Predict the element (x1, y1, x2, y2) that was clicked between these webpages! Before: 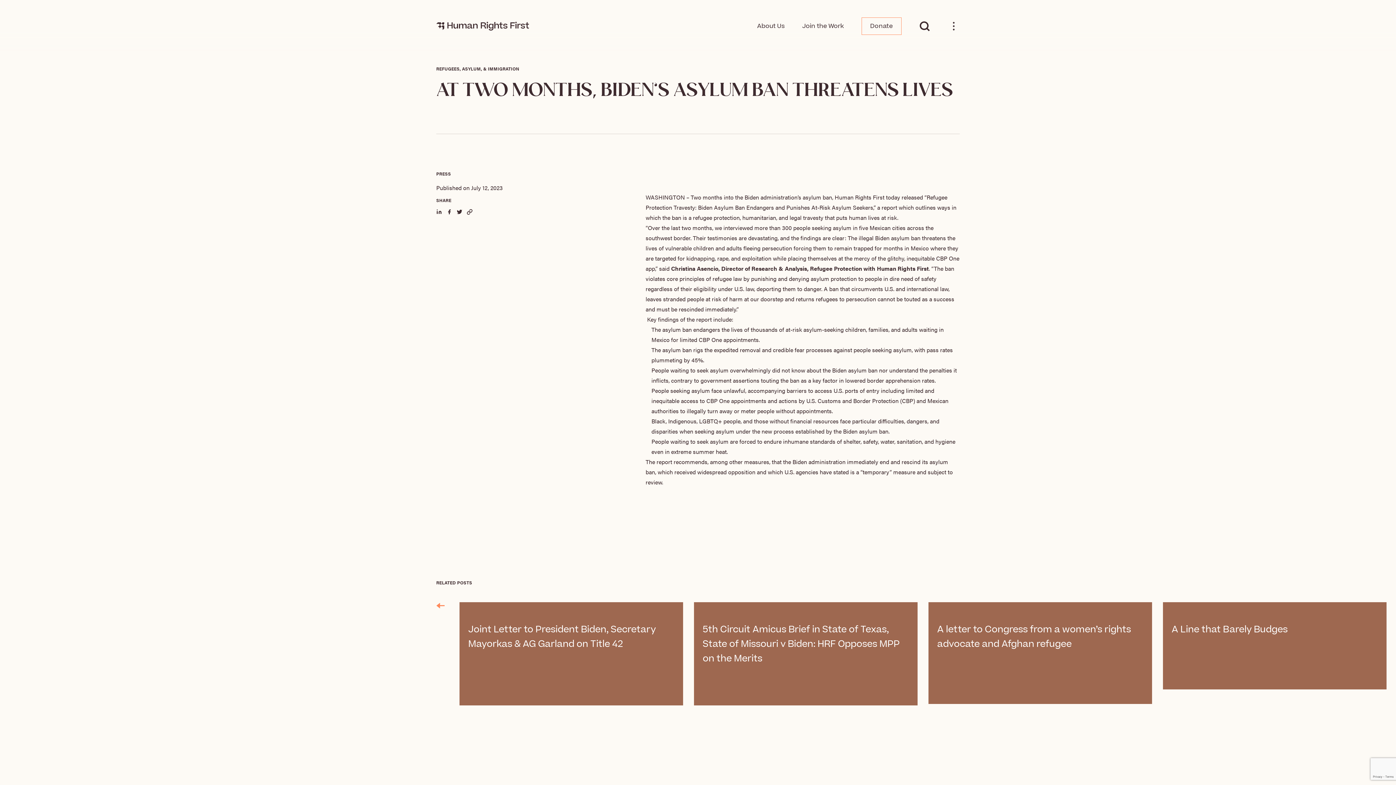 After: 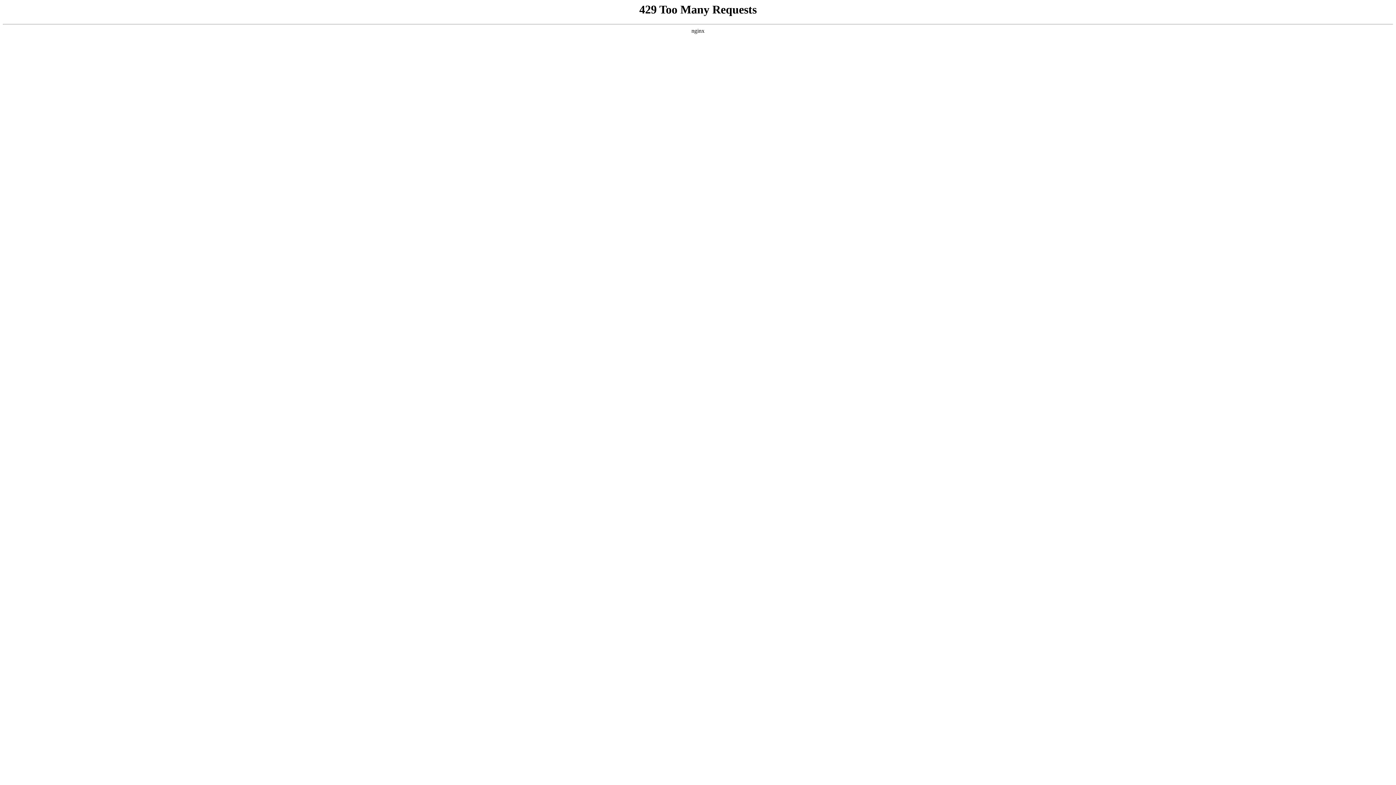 Action: bbox: (459, 602, 683, 714) label: REFUGEES, ASYLUM, & IMMIGRATION-ACCESS TO U.S. ASYLUM

Joint Letter to President Biden, Secretary
Mayorkas & AG Garland on Title 42

Dear President Biden, Secretary Mayorkas, and Attorney General Garland: In the wake of
multiple federal court decisions holding that your administration’s policies are likely
unlawful,…

Letter